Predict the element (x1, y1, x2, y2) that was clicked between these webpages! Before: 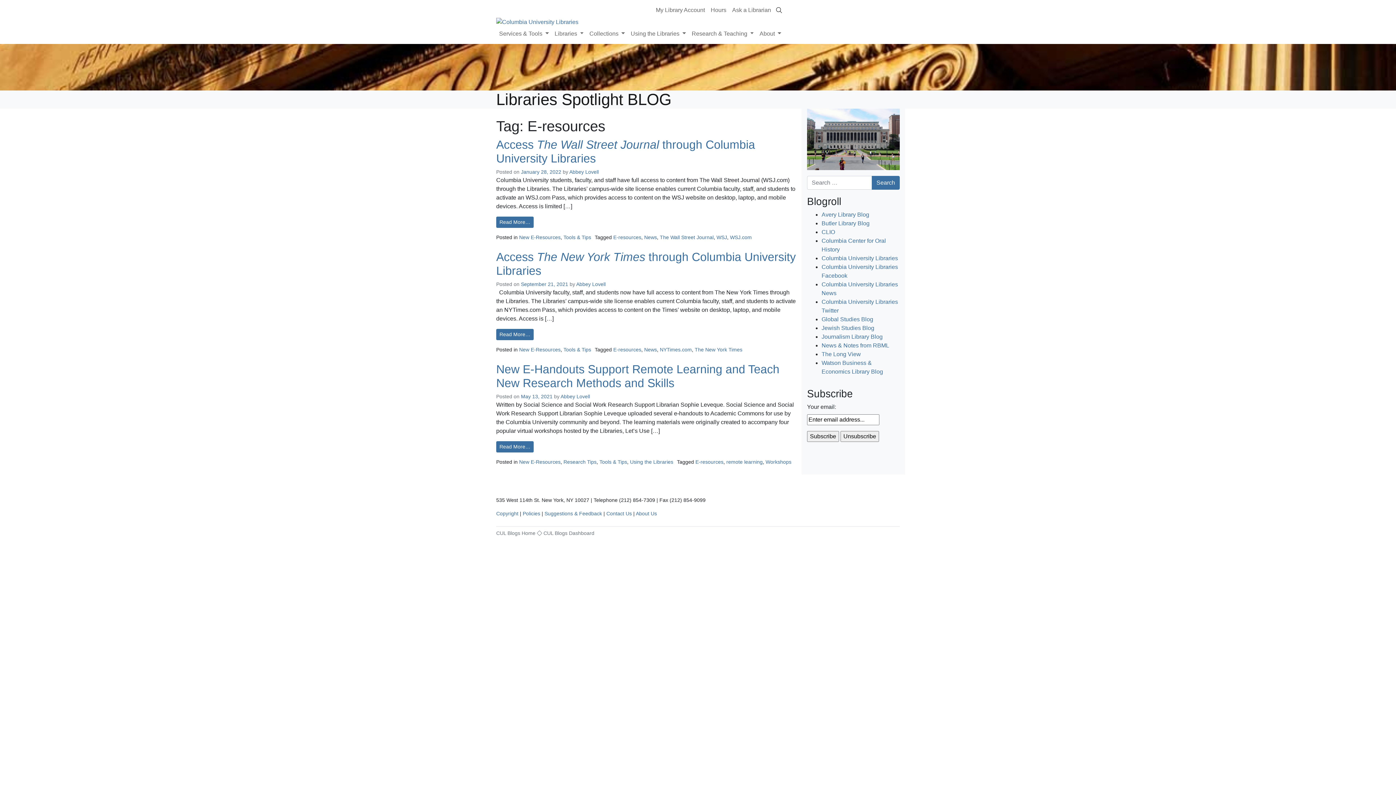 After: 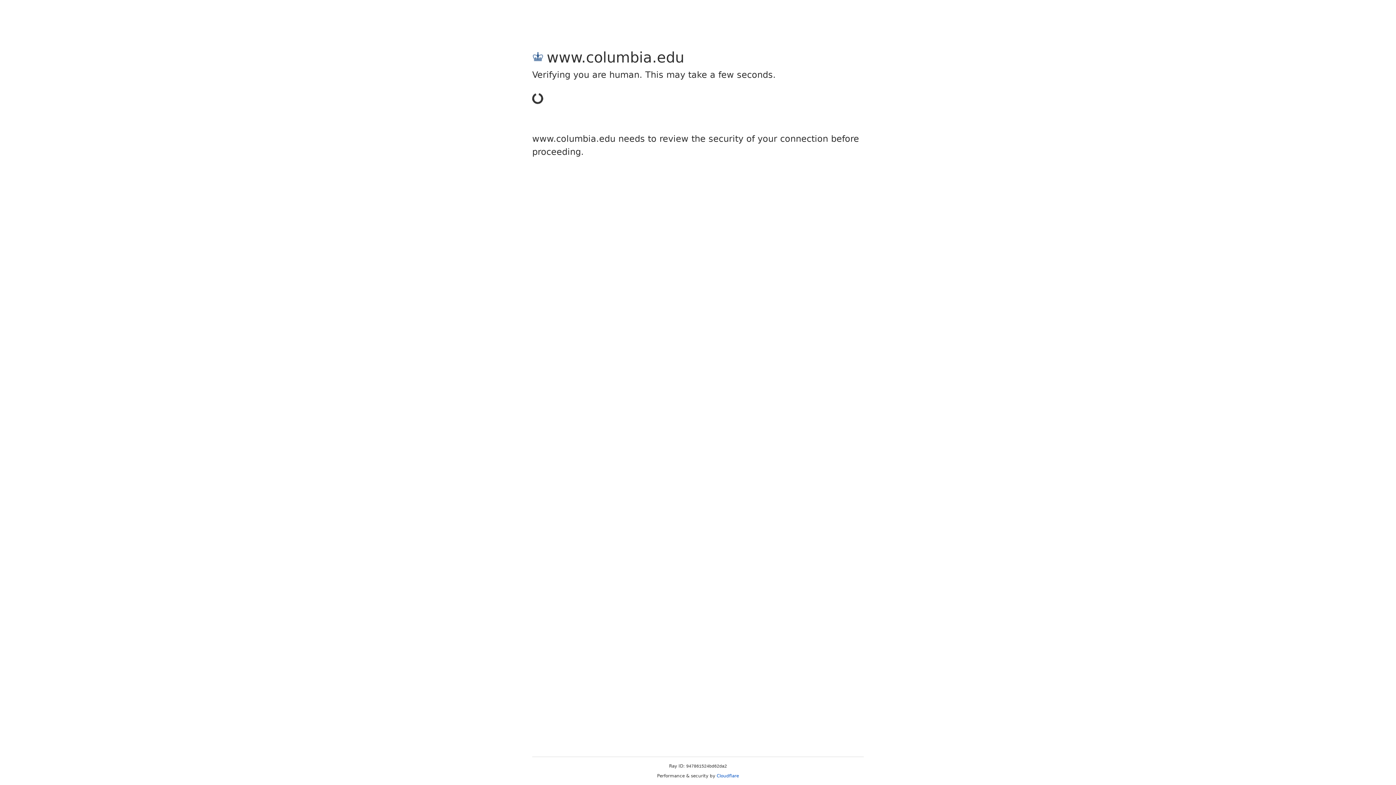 Action: label: Columbia University Libraries bbox: (821, 255, 898, 261)